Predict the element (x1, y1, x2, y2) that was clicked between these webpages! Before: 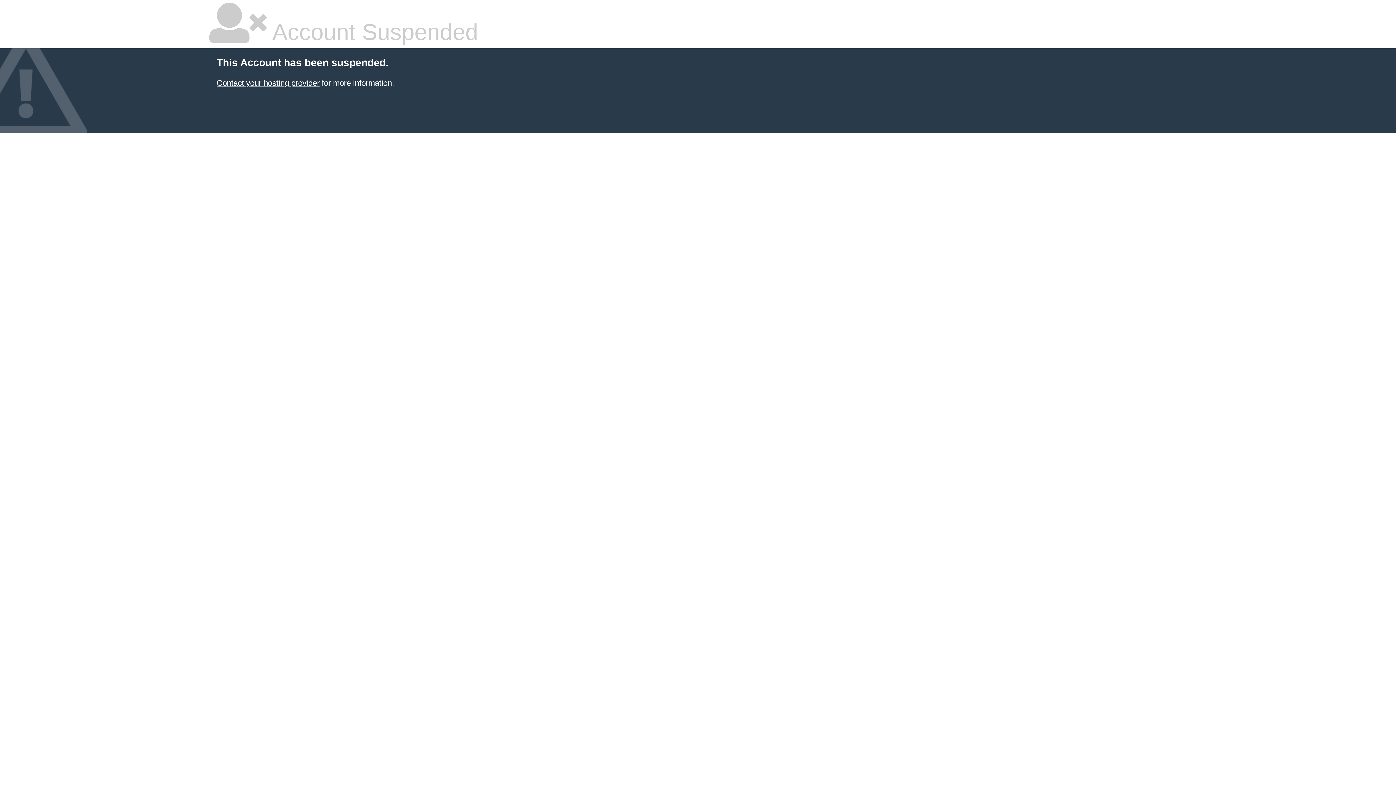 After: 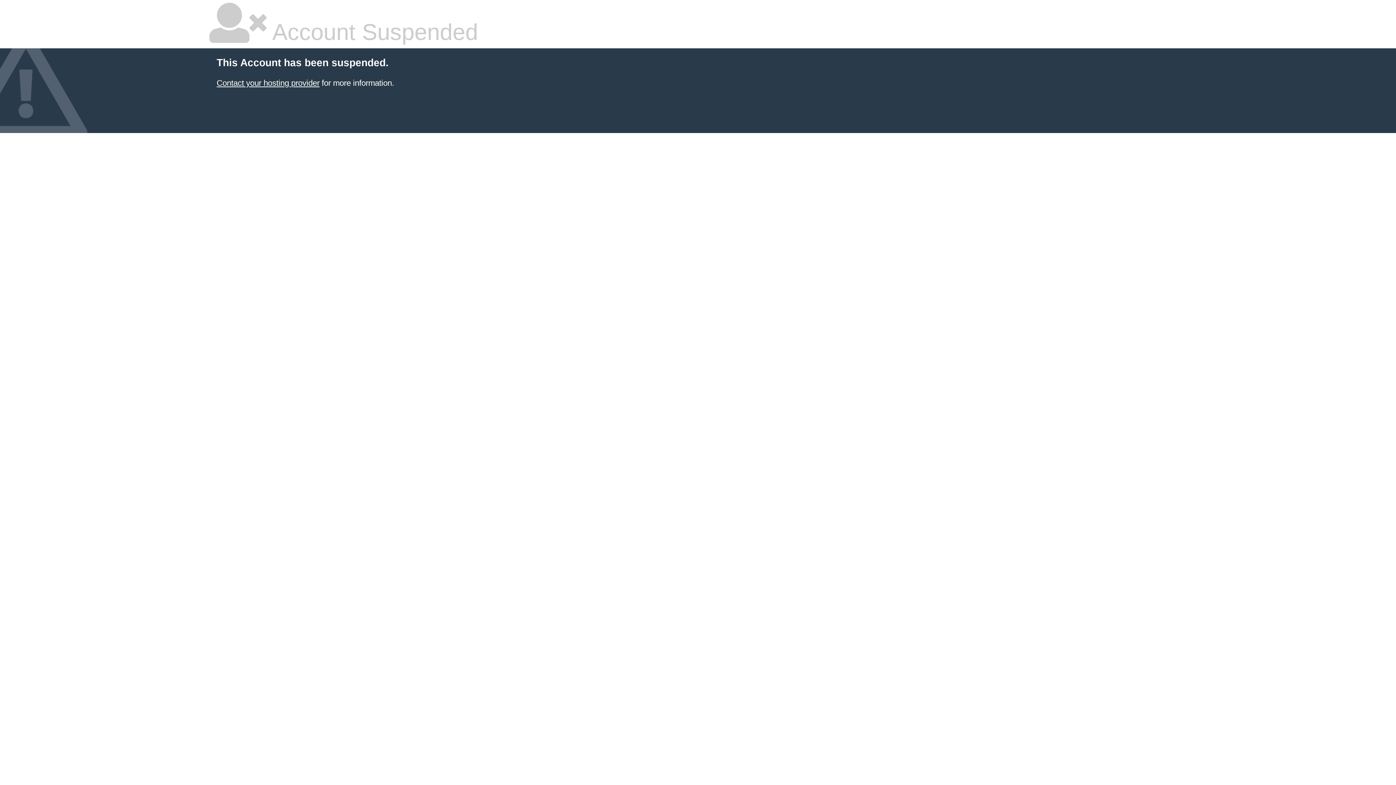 Action: label: Contact your hosting provider bbox: (216, 78, 319, 87)